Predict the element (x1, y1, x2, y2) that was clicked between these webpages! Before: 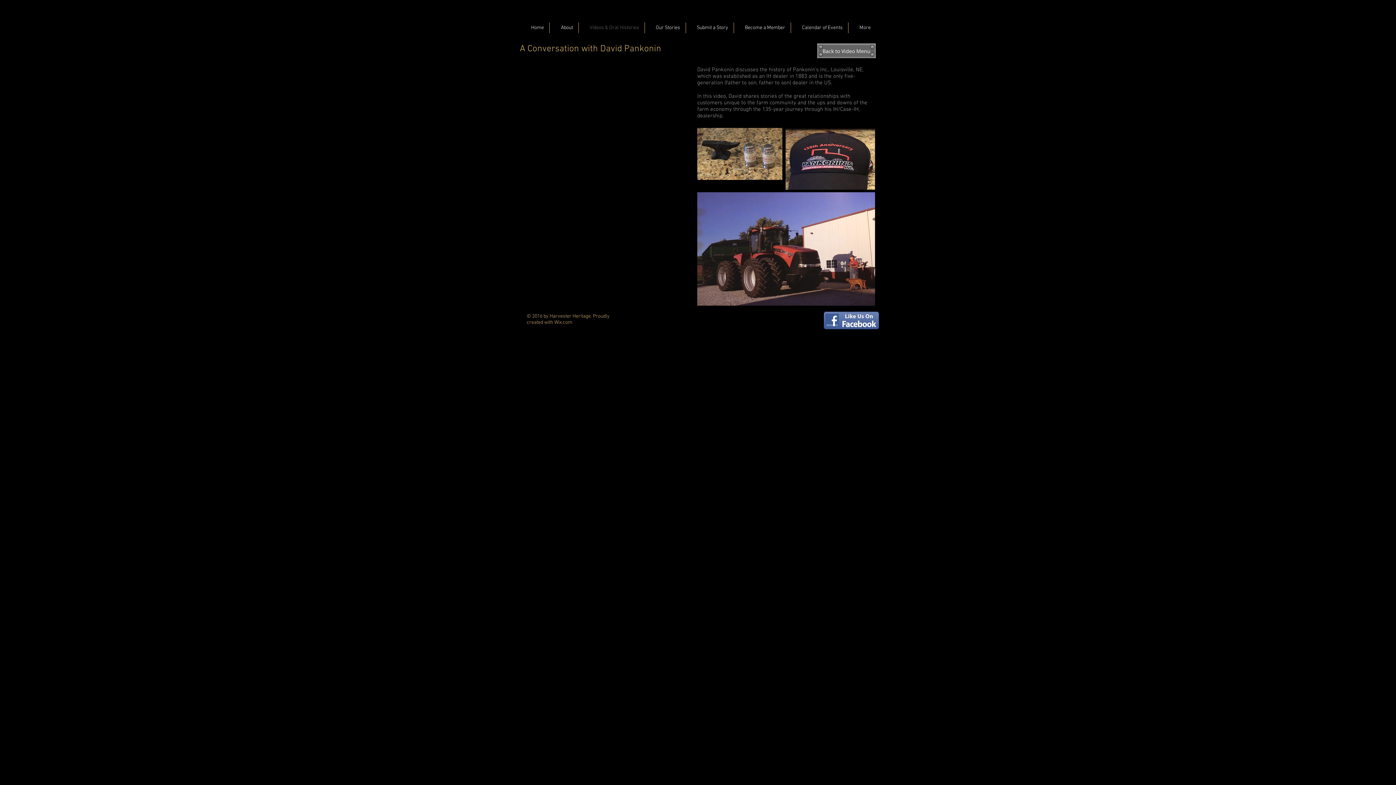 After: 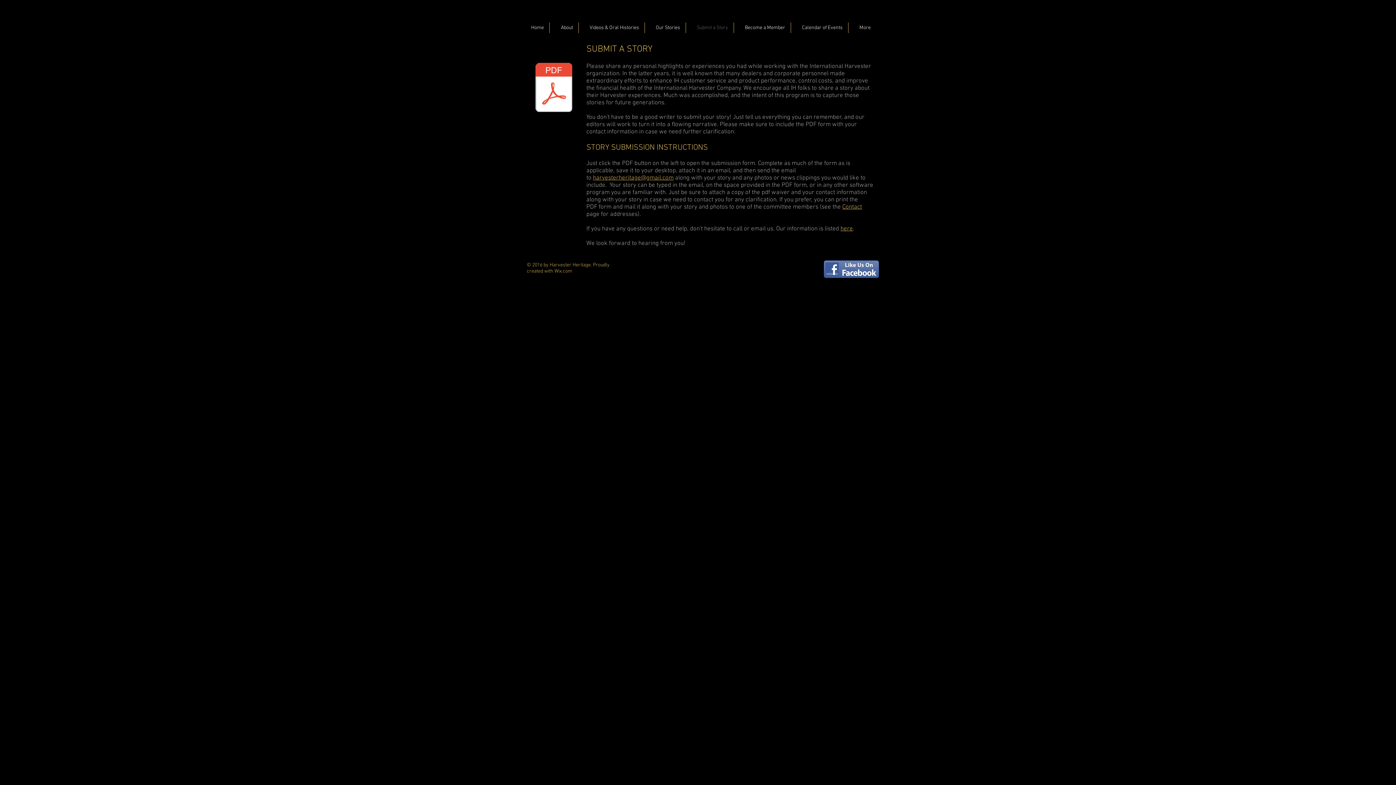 Action: label: Submit a Story bbox: (686, 22, 733, 33)